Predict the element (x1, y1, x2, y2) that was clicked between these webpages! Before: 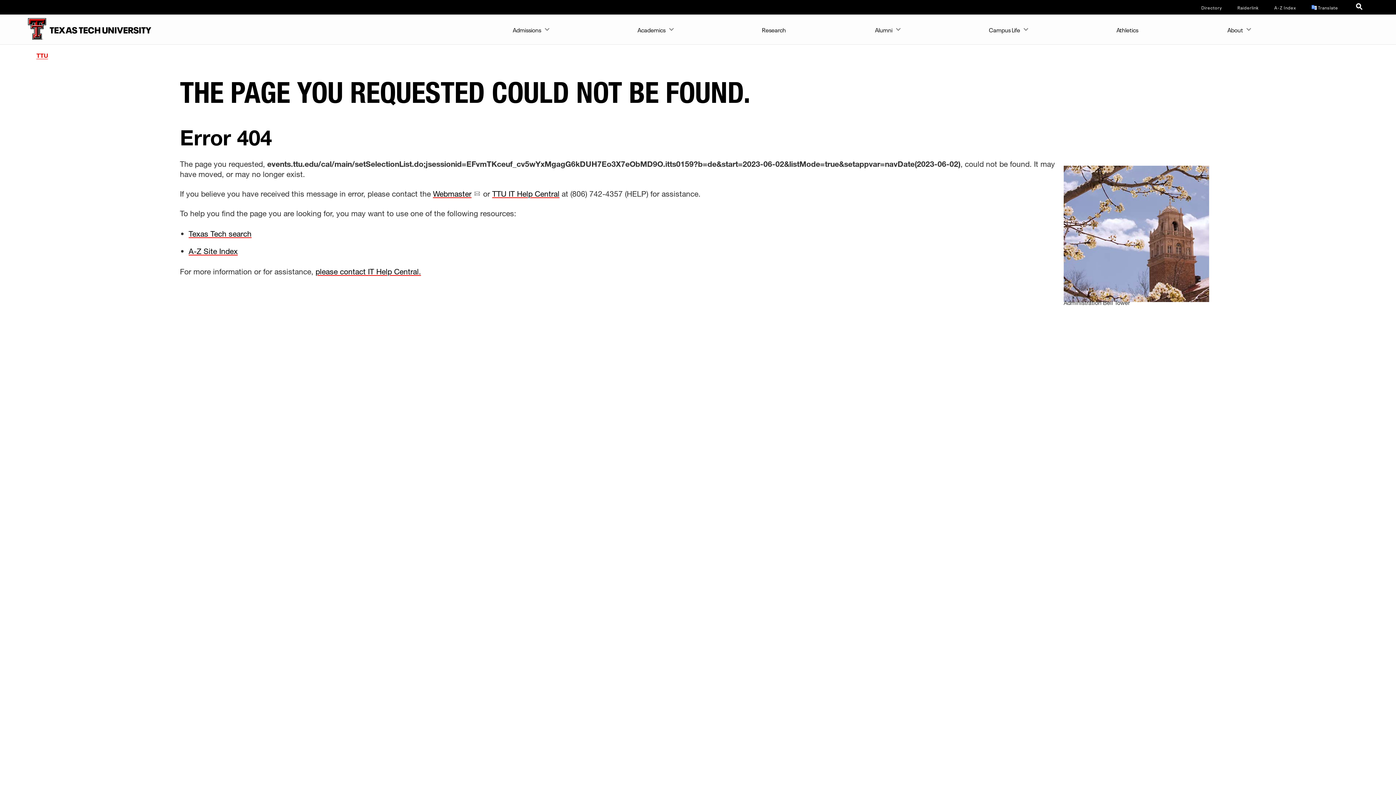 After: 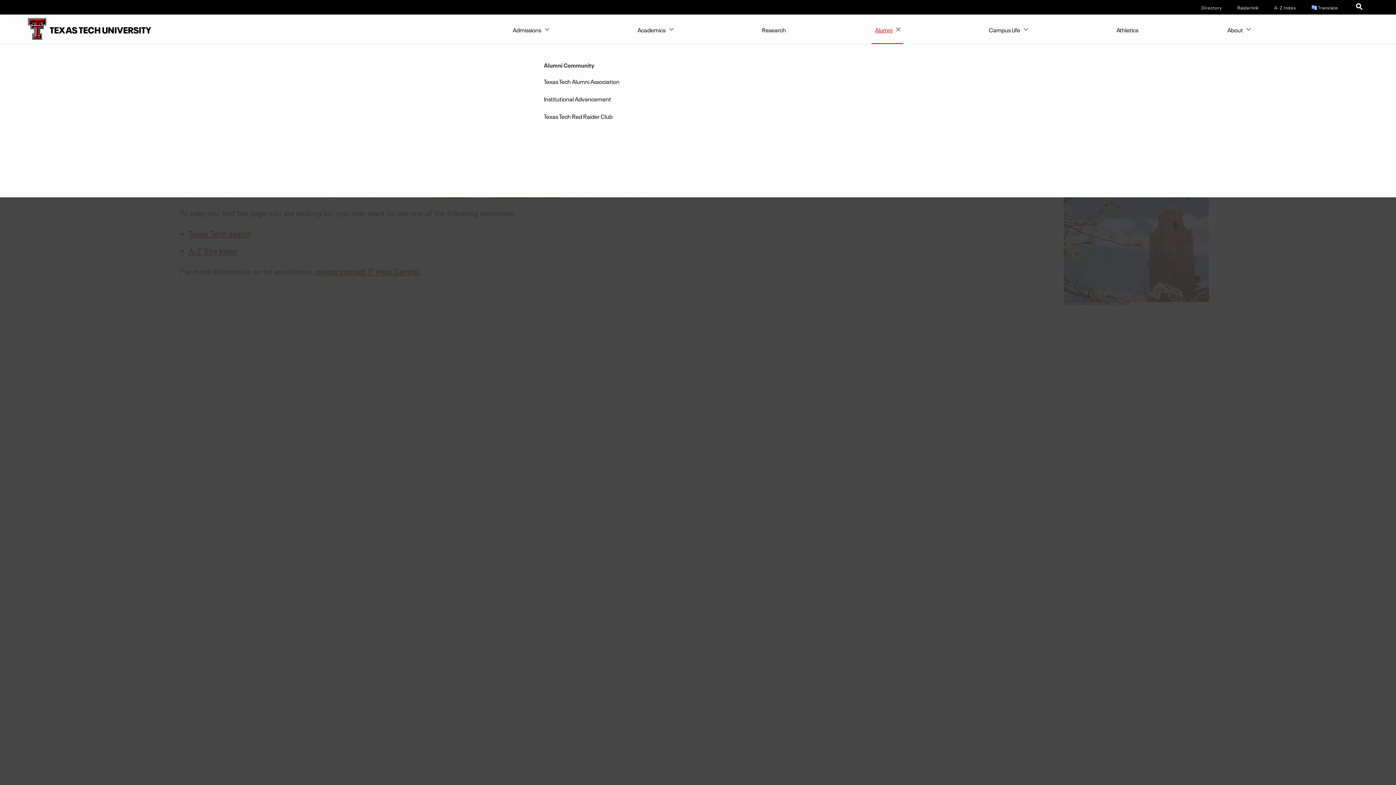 Action: bbox: (871, 14, 903, 43) label: Alumni